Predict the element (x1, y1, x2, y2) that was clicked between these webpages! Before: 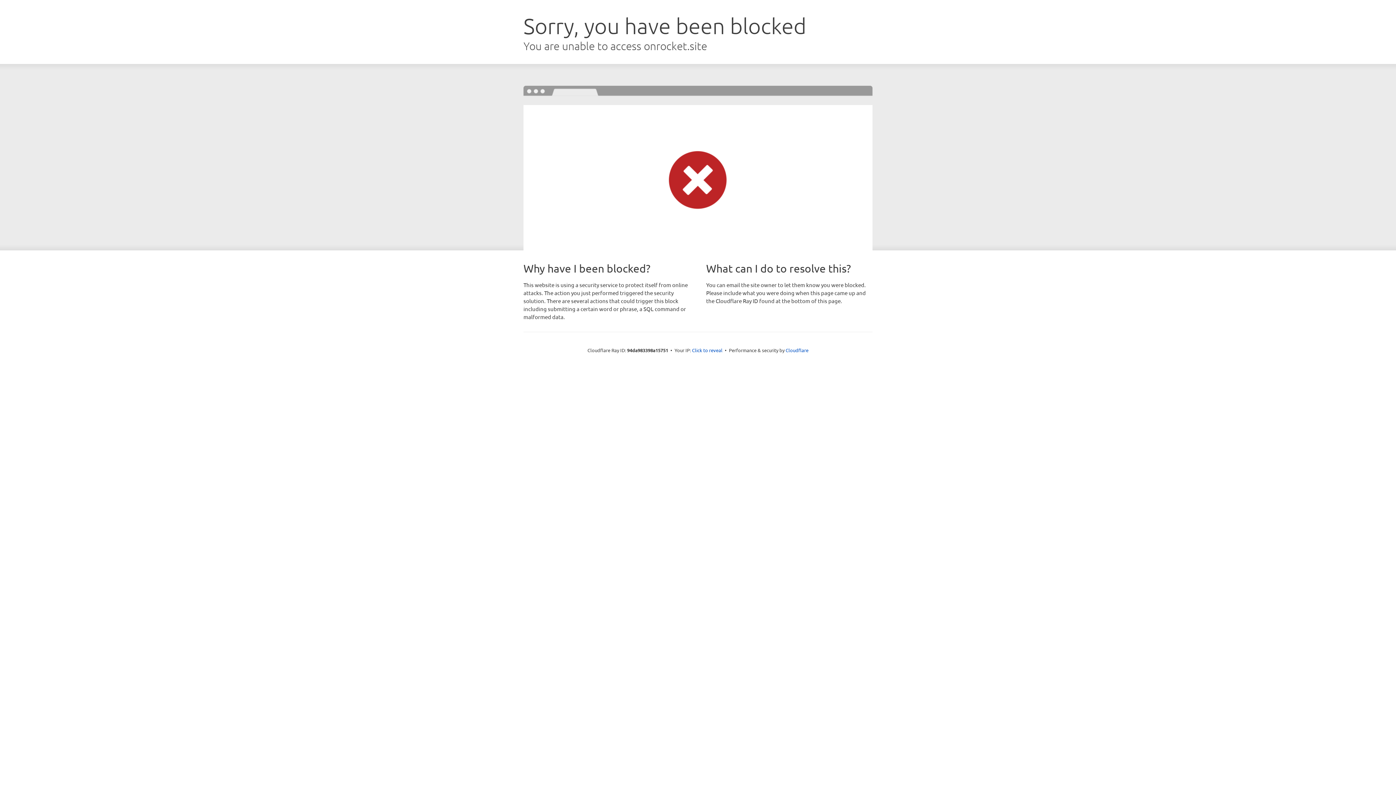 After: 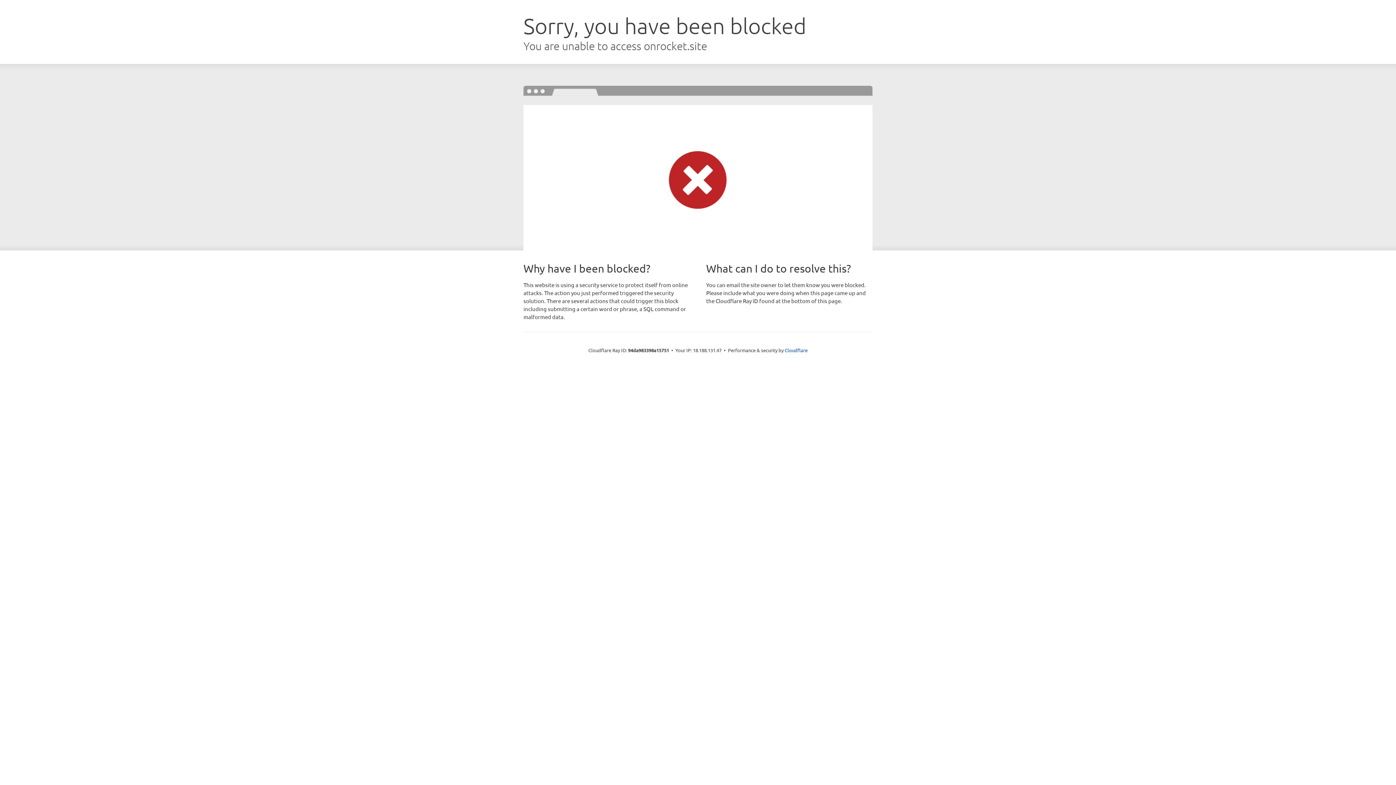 Action: label: Click to reveal bbox: (692, 346, 722, 353)